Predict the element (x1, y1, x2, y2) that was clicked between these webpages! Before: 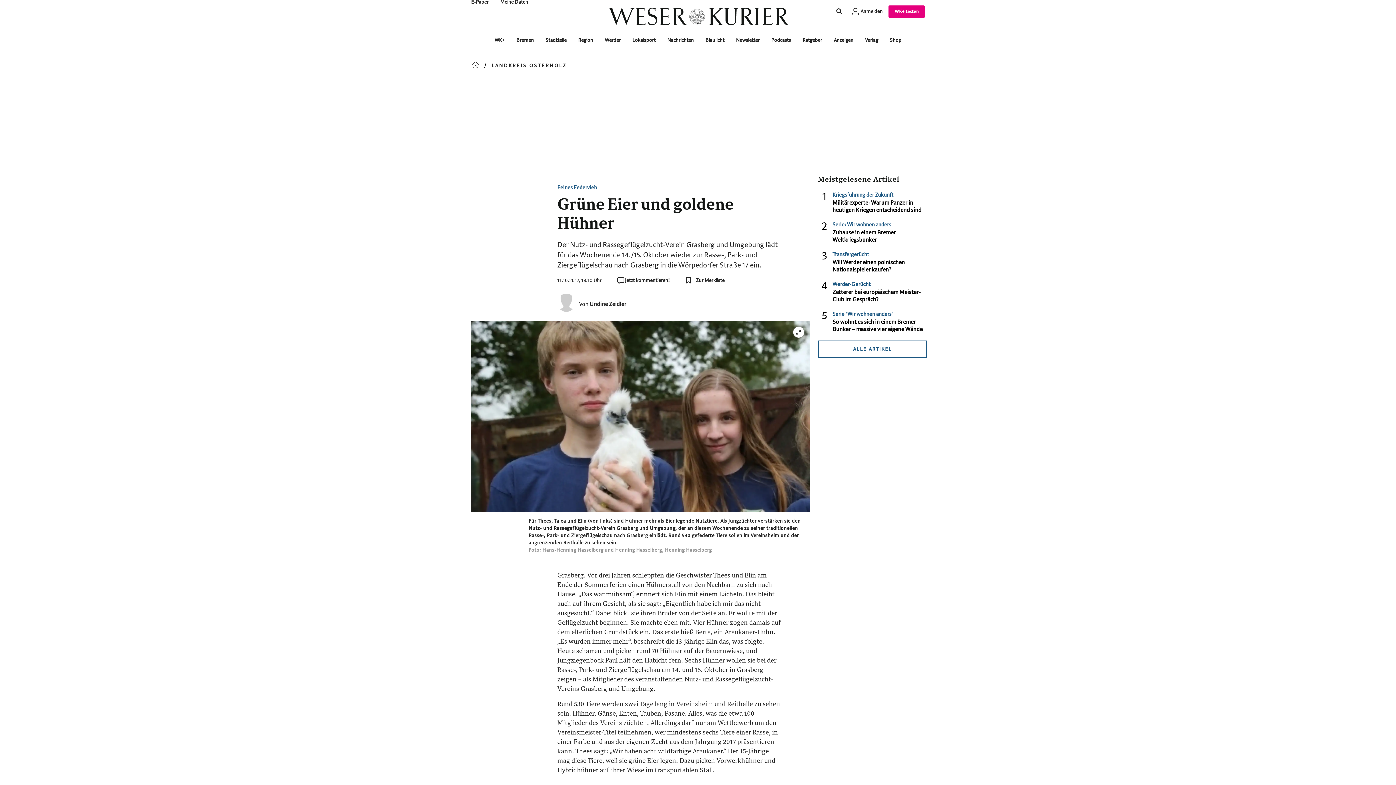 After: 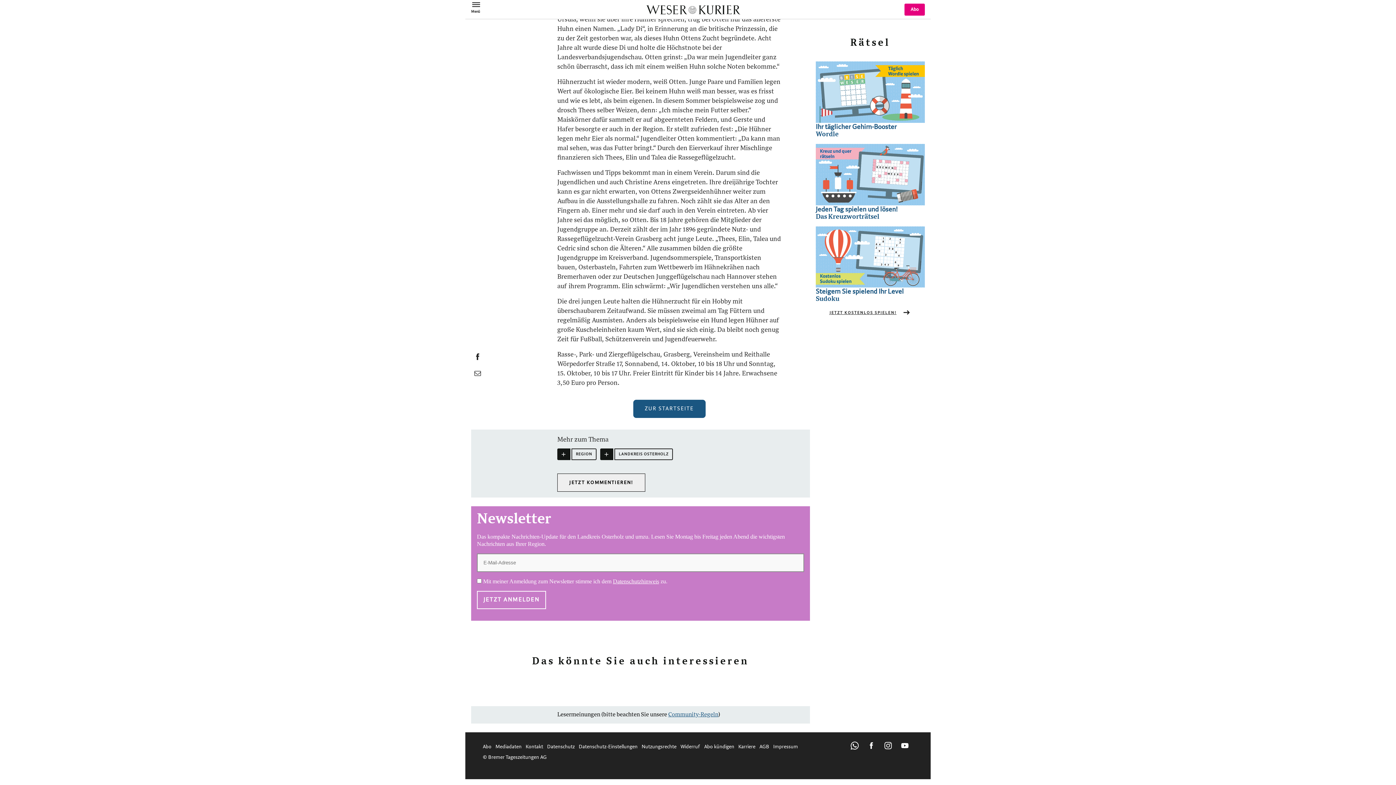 Action: label: Jetzt kommentieren! bbox: (616, 276, 672, 285)